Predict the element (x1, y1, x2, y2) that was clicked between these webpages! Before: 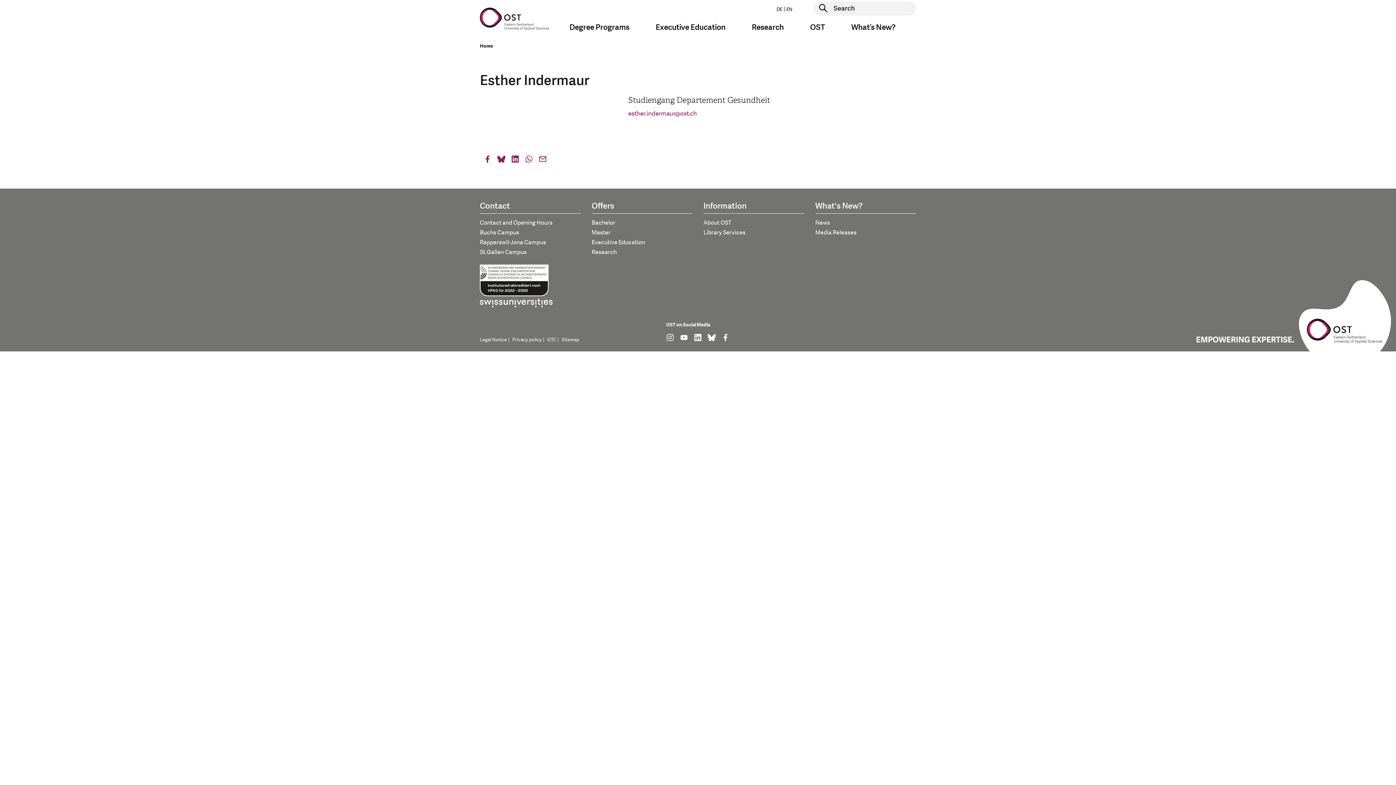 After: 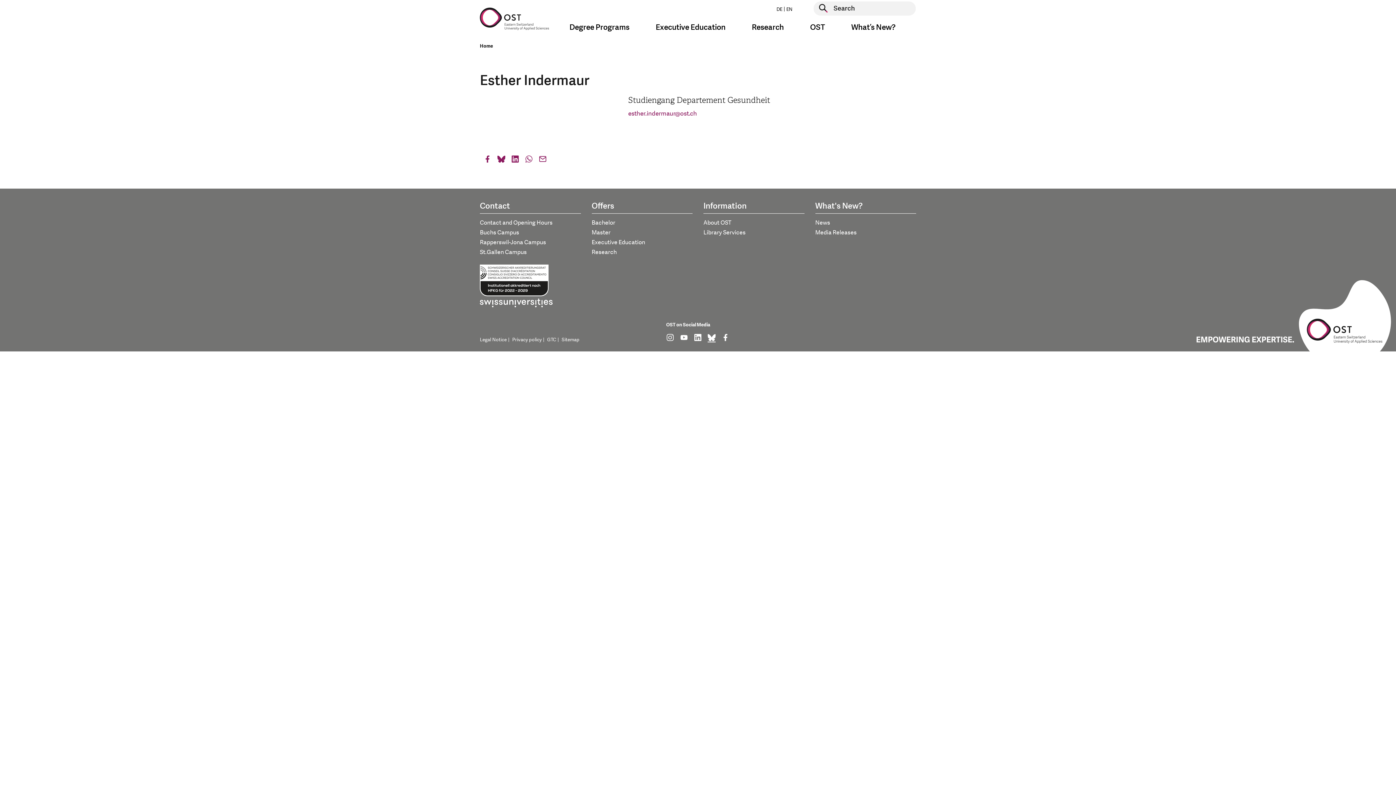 Action: label: find us on: bluesky bbox: (707, 333, 715, 341)